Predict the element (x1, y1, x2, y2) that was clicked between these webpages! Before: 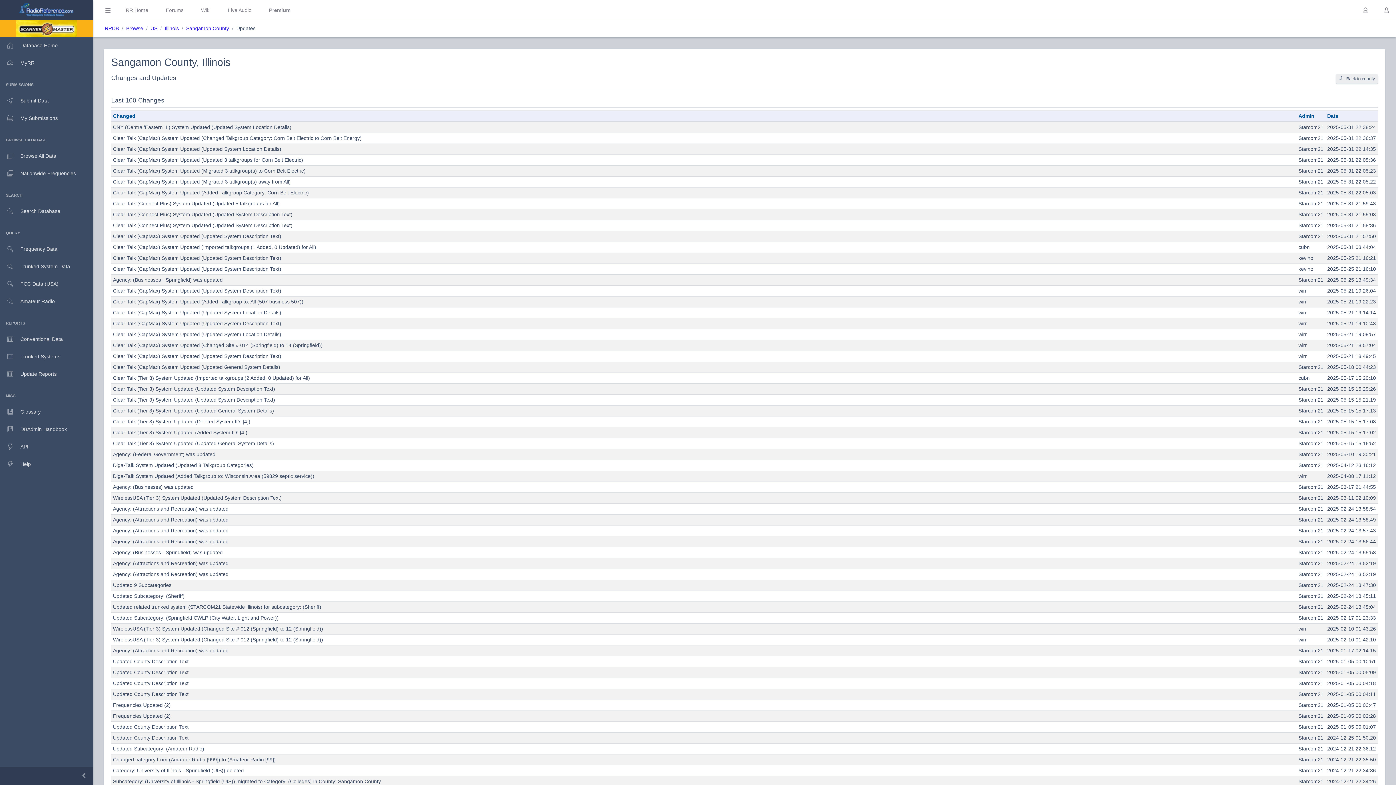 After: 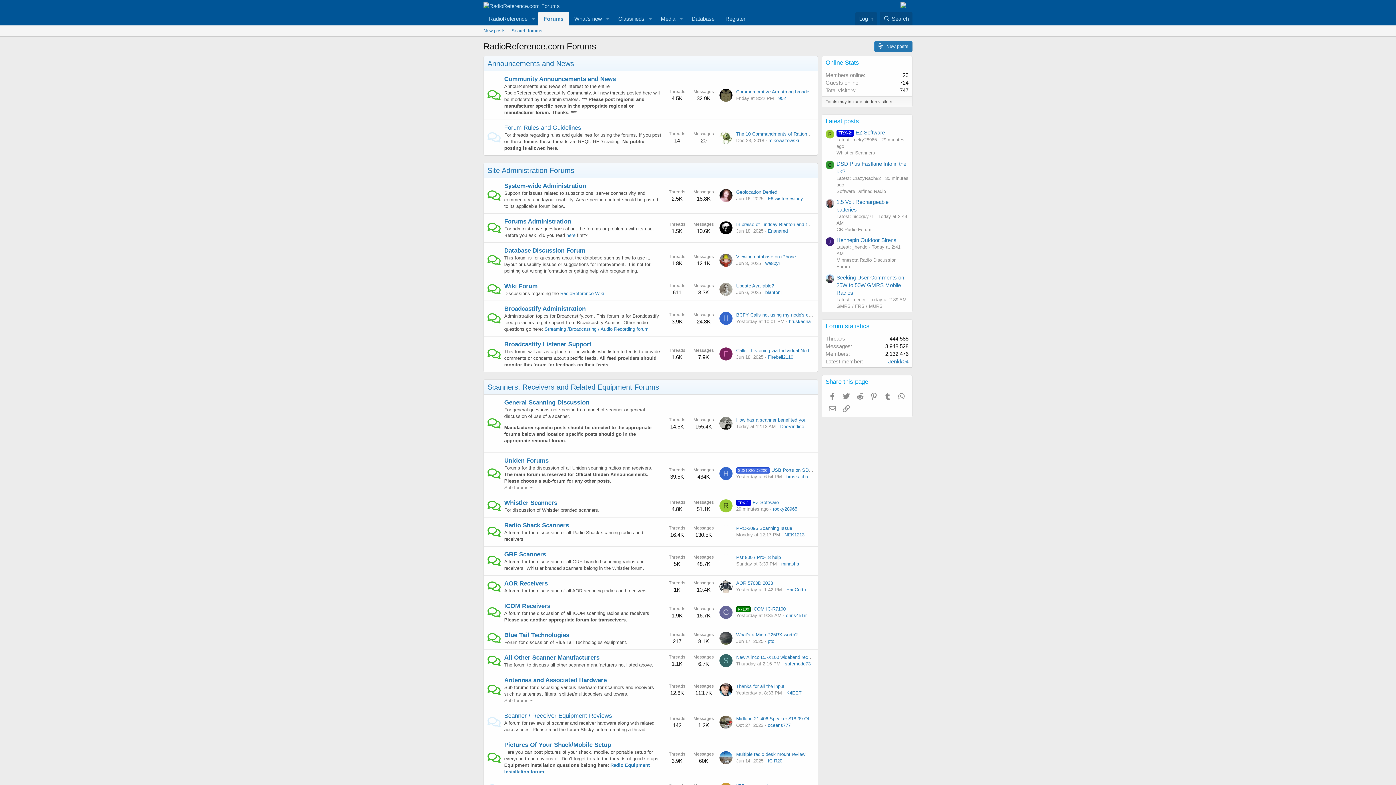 Action: bbox: (162, 6, 186, 14) label: Forums